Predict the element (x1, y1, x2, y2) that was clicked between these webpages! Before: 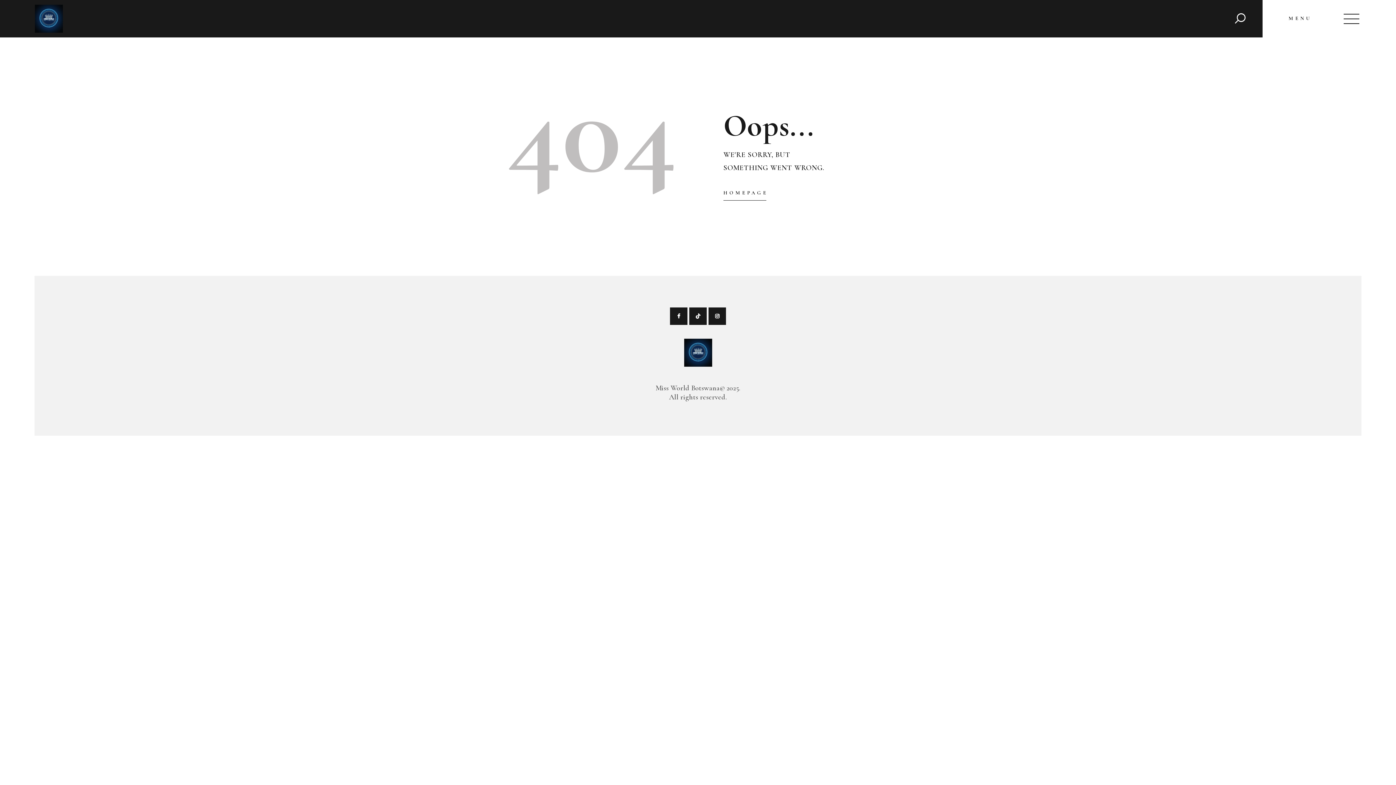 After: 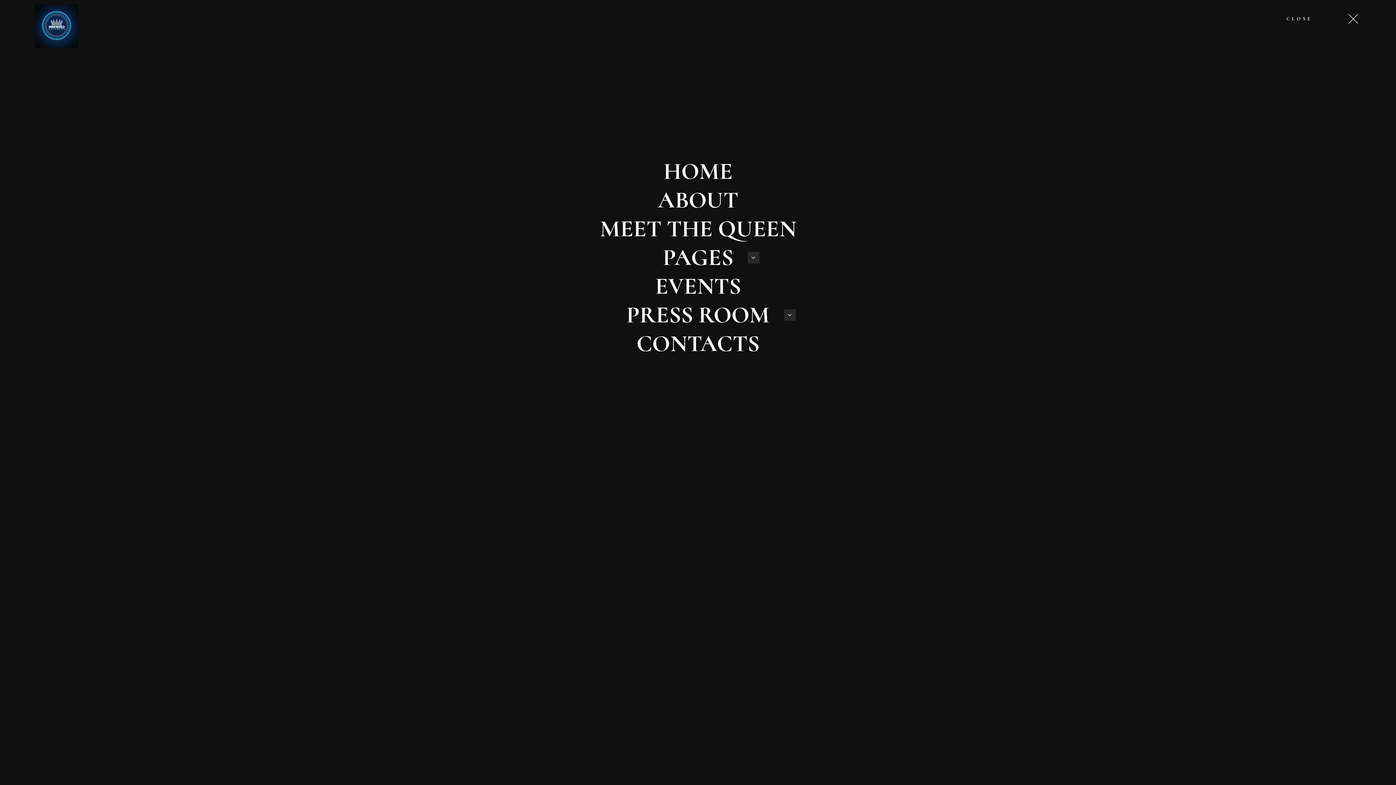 Action: bbox: (1332, 0, 1371, 37)